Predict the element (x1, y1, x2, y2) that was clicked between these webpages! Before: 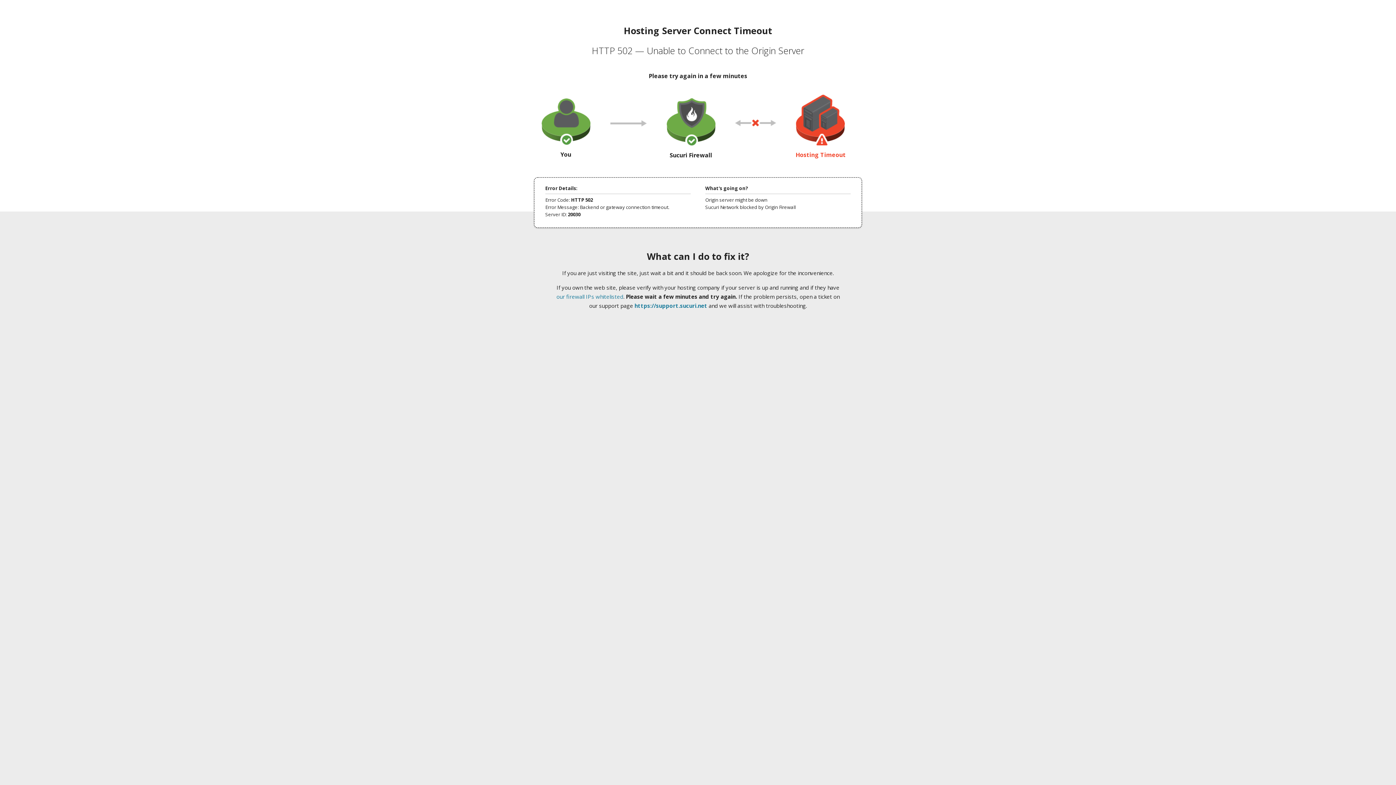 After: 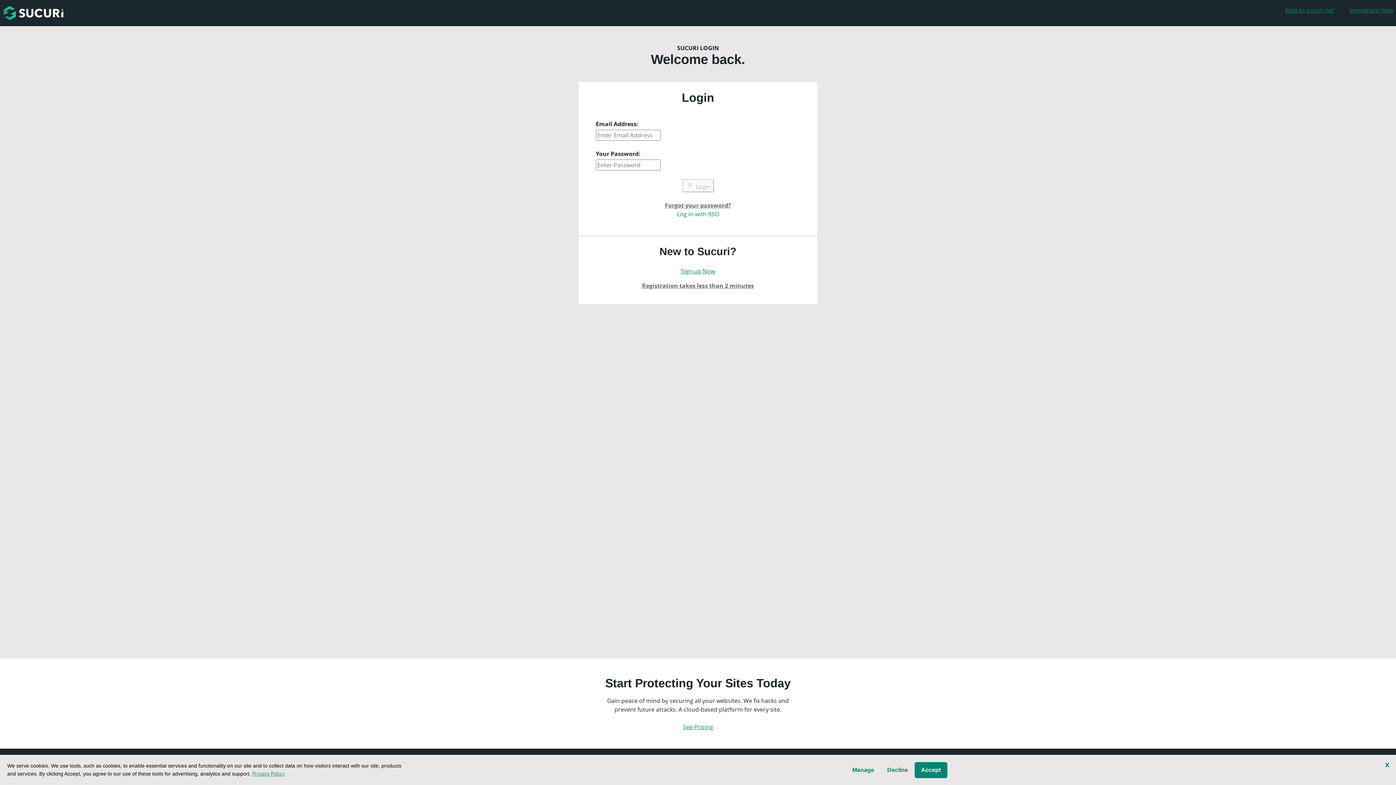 Action: bbox: (634, 302, 707, 309) label: https://support.sucuri.net